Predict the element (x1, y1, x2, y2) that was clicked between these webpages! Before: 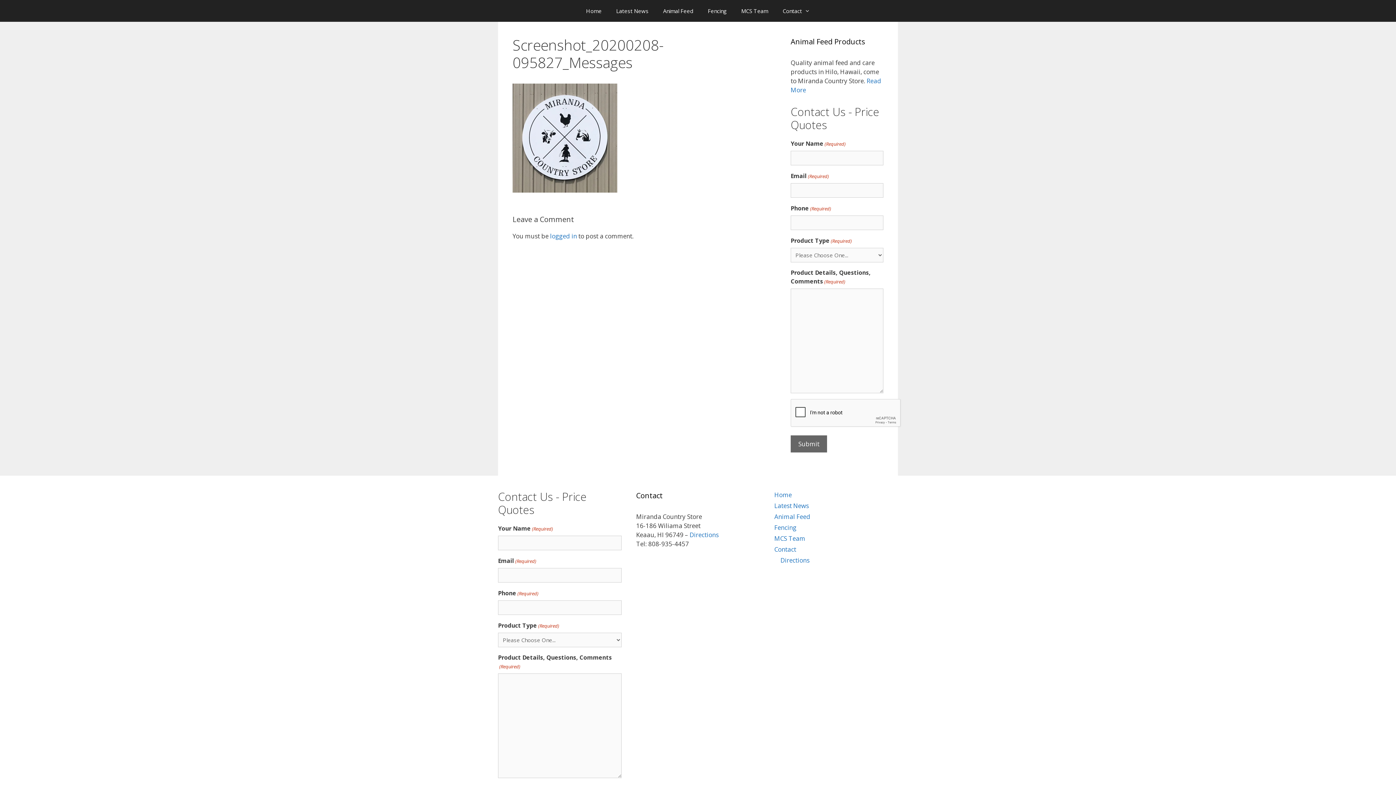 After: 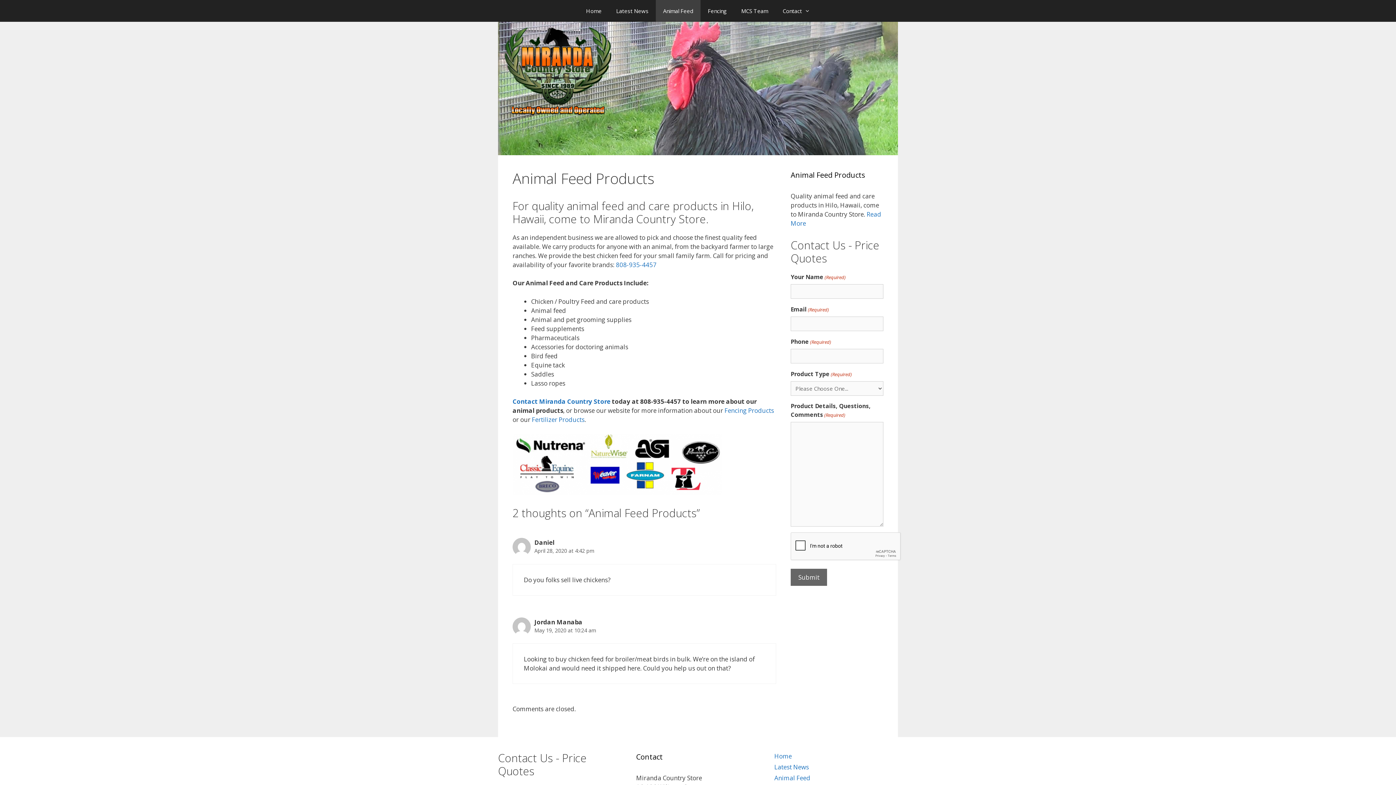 Action: bbox: (656, 0, 700, 21) label: Animal Feed